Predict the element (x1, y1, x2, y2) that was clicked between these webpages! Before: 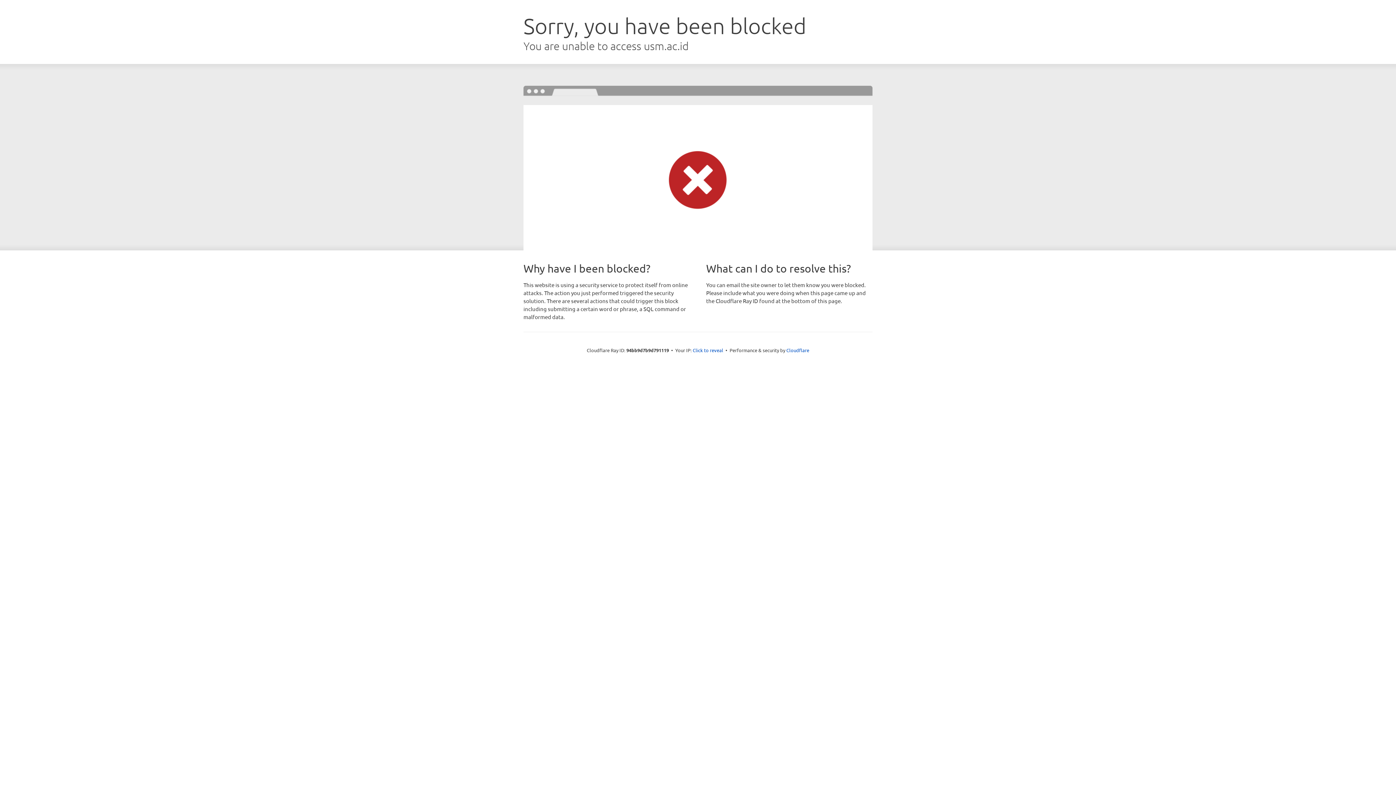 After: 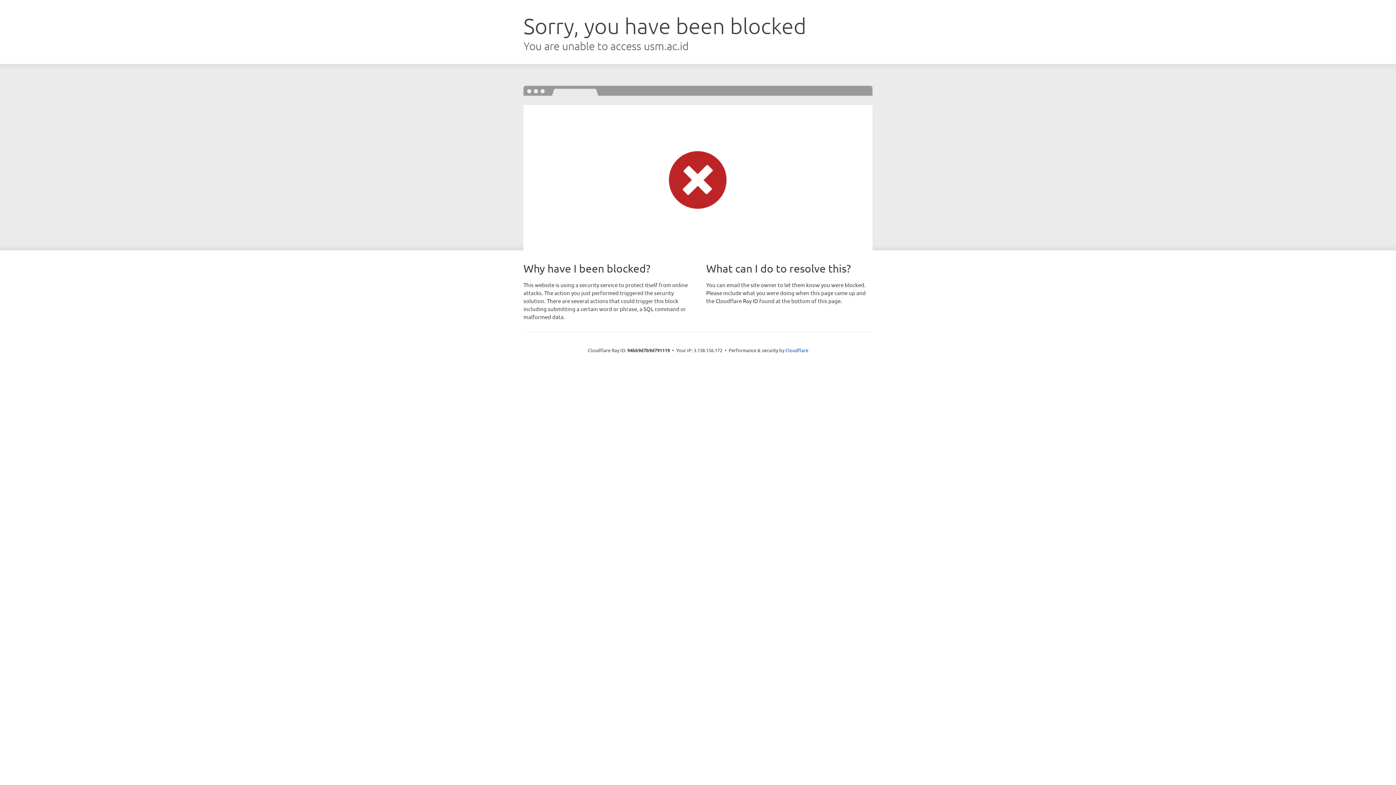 Action: label: Click to reveal bbox: (692, 346, 723, 353)